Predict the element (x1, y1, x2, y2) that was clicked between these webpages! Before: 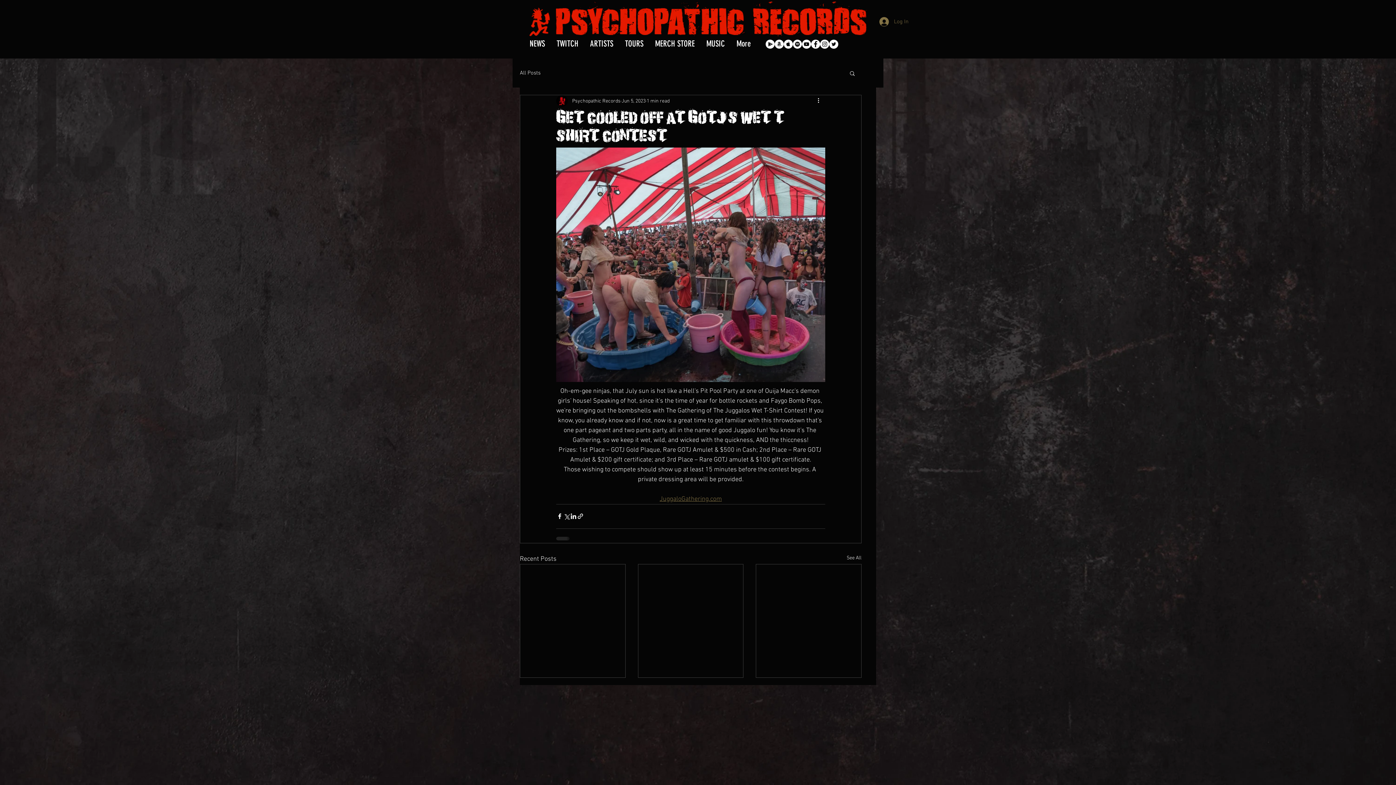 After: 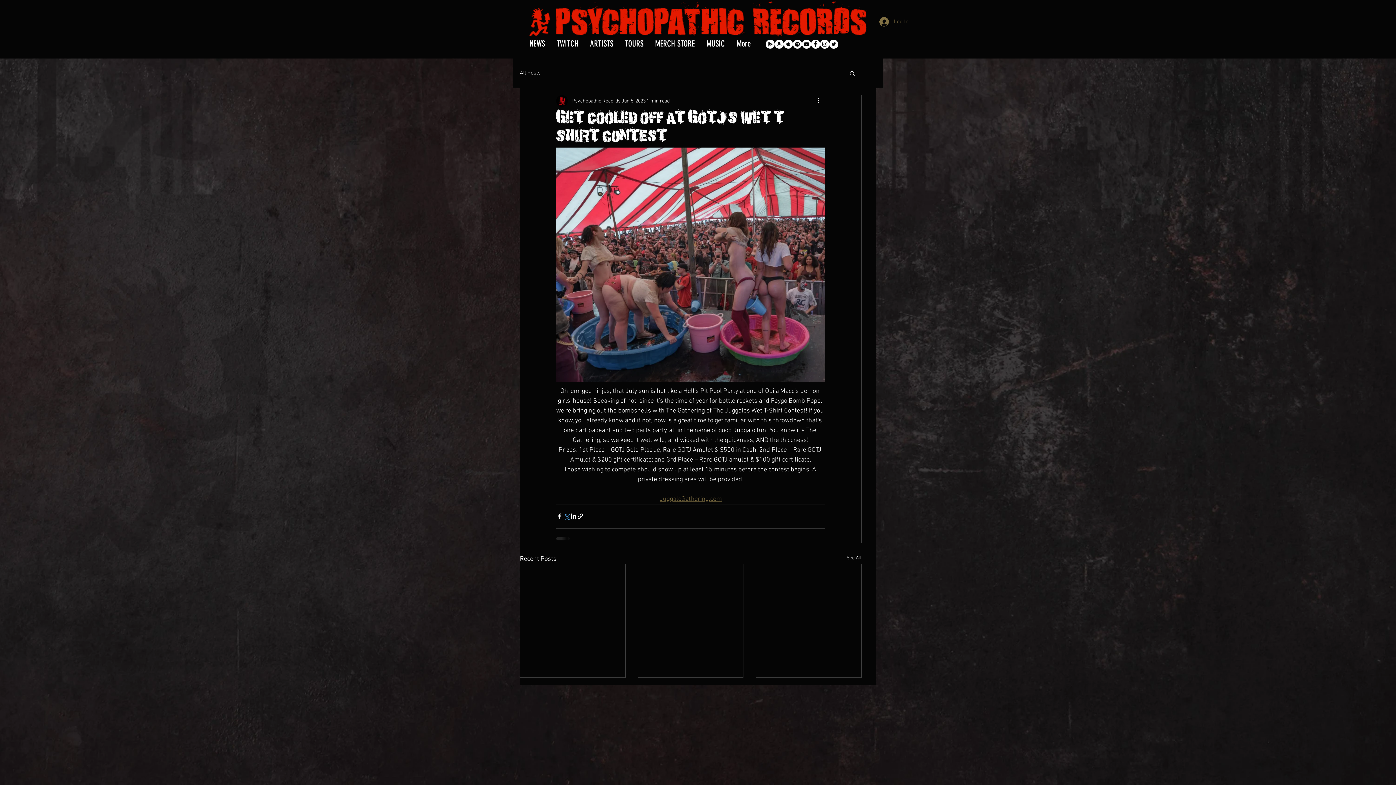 Action: bbox: (563, 513, 570, 520) label: Share via X (Twitter)